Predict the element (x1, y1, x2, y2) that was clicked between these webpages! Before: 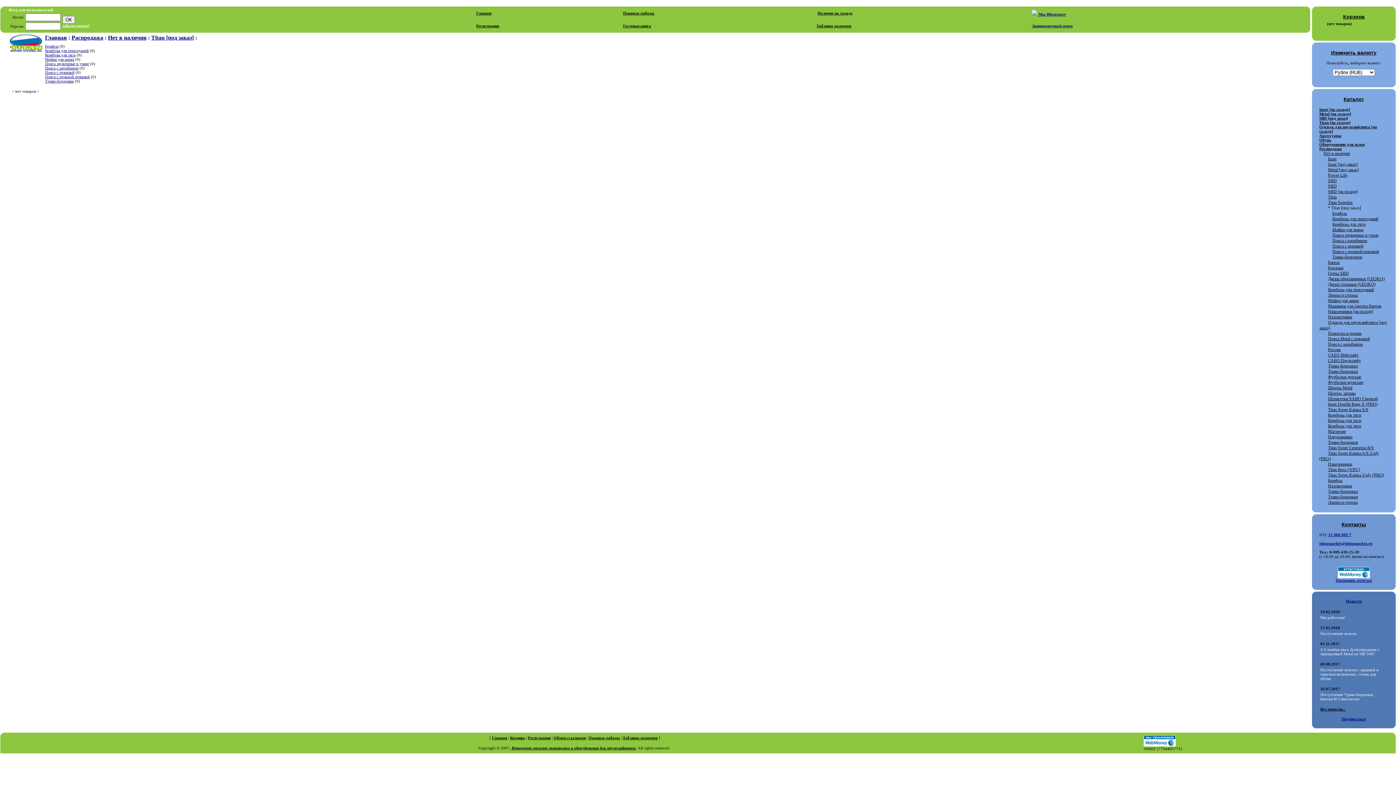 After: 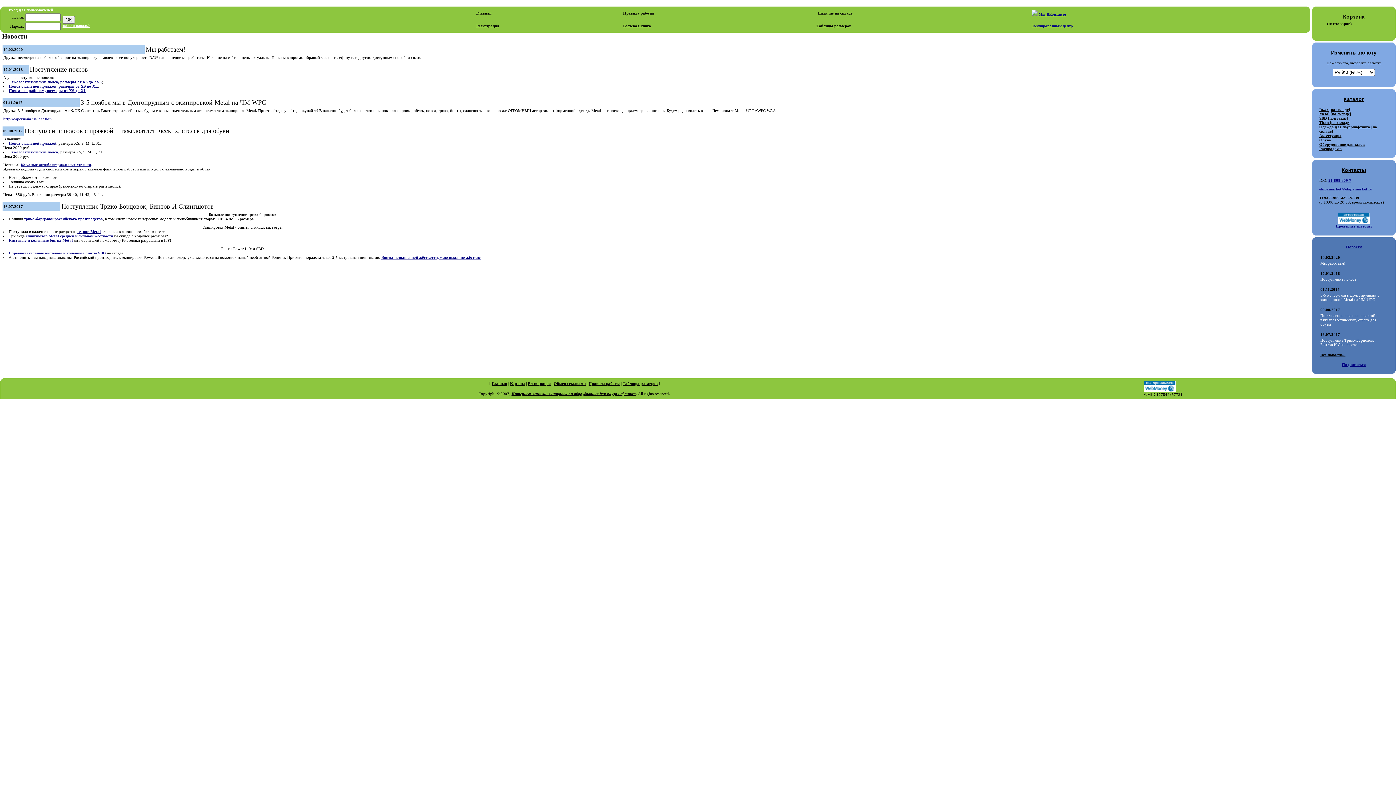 Action: label: Новости bbox: (1346, 599, 1362, 603)